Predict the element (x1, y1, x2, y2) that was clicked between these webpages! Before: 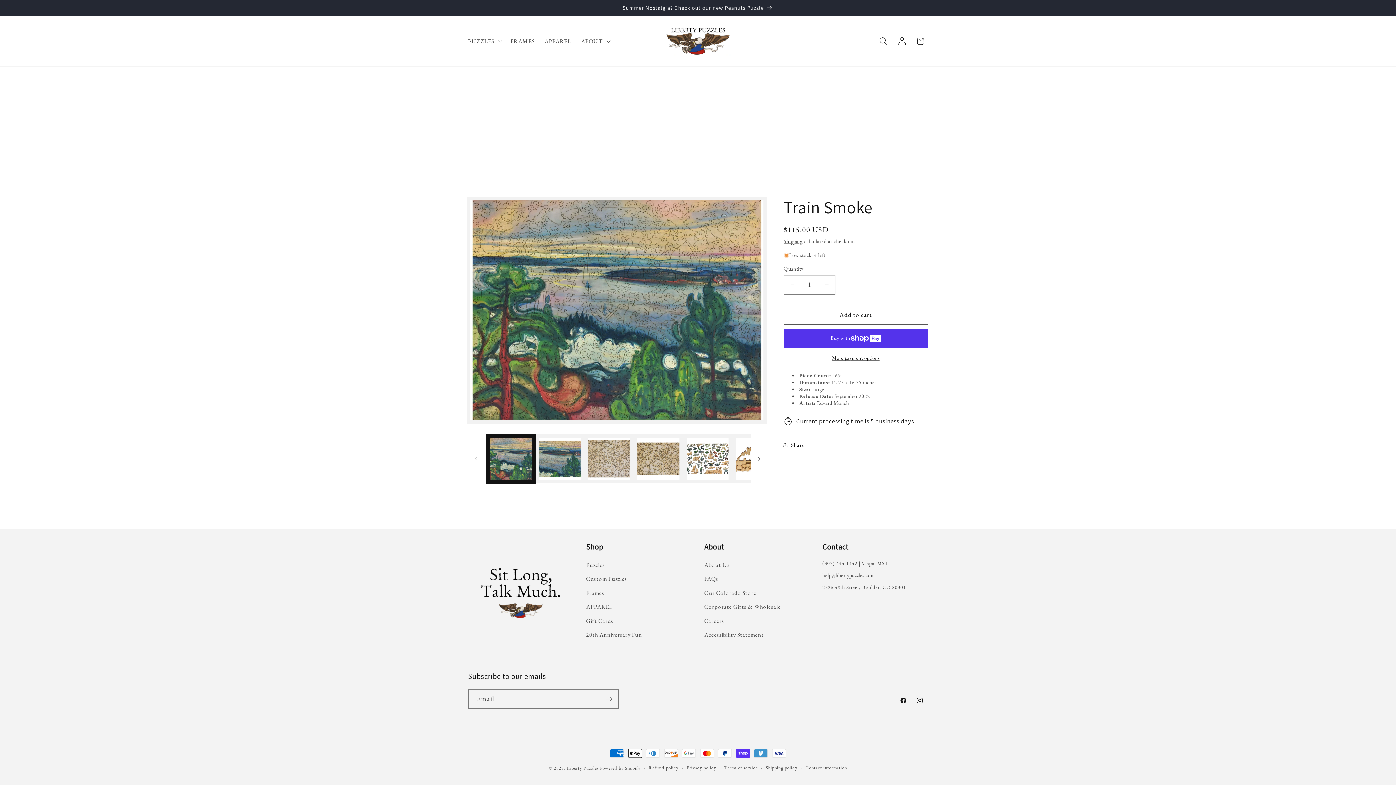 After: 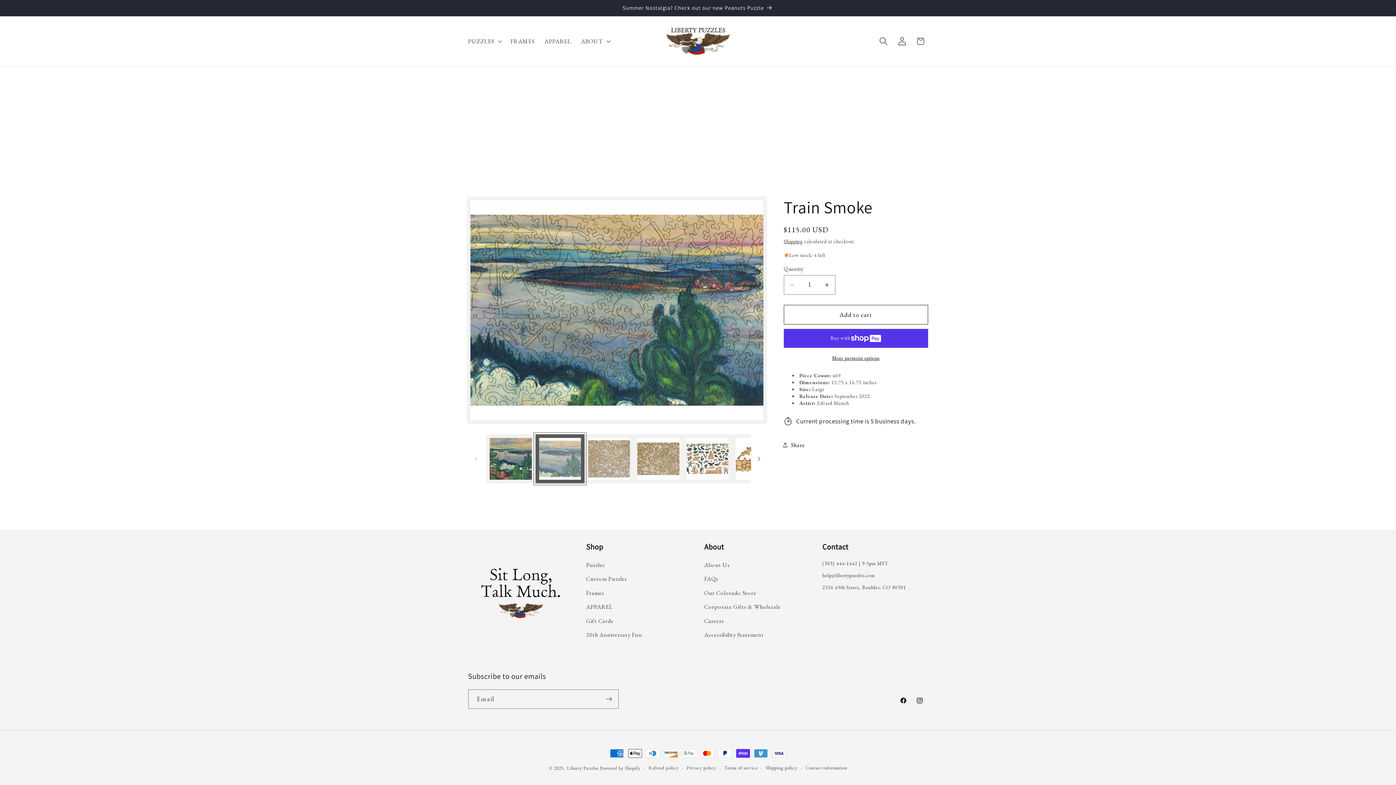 Action: label: Load image 2 in gallery view bbox: (535, 434, 584, 483)